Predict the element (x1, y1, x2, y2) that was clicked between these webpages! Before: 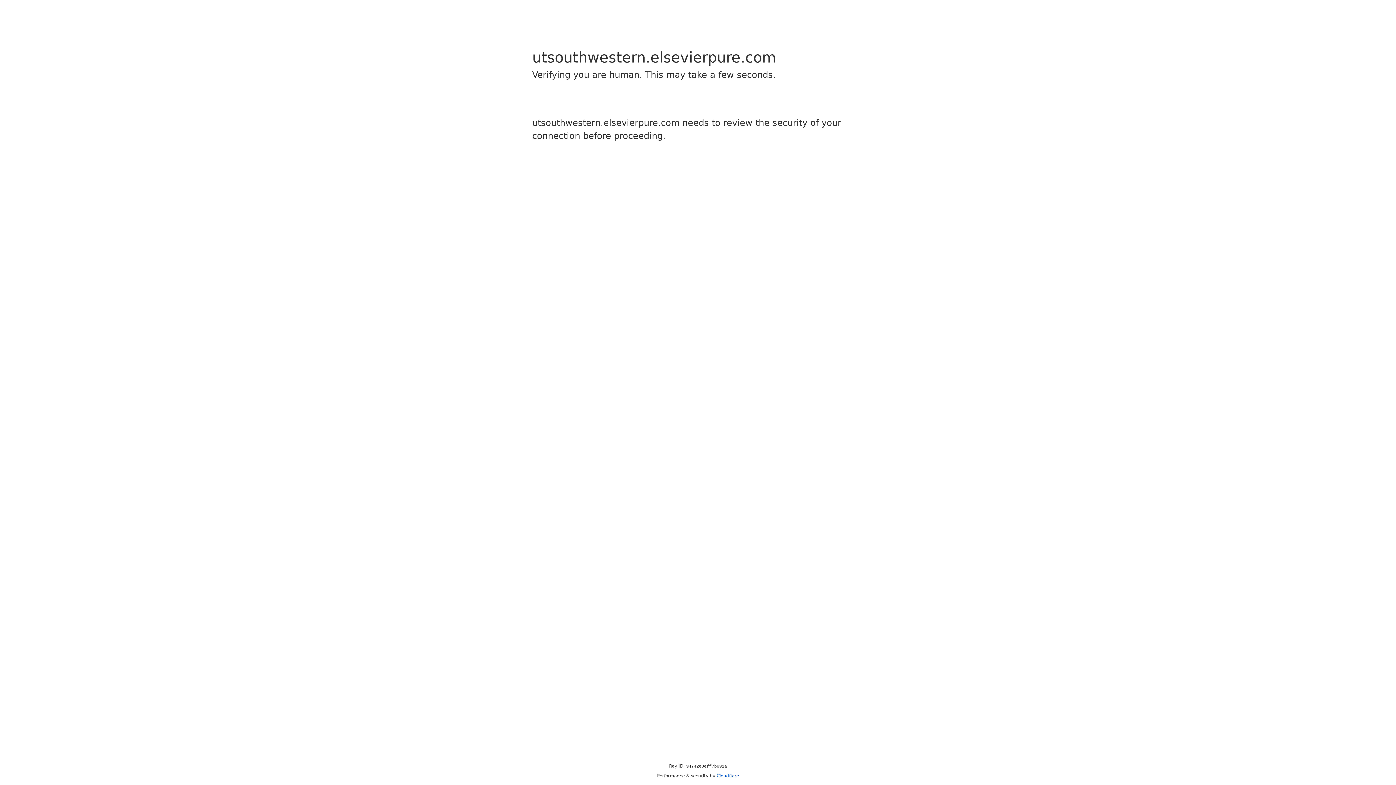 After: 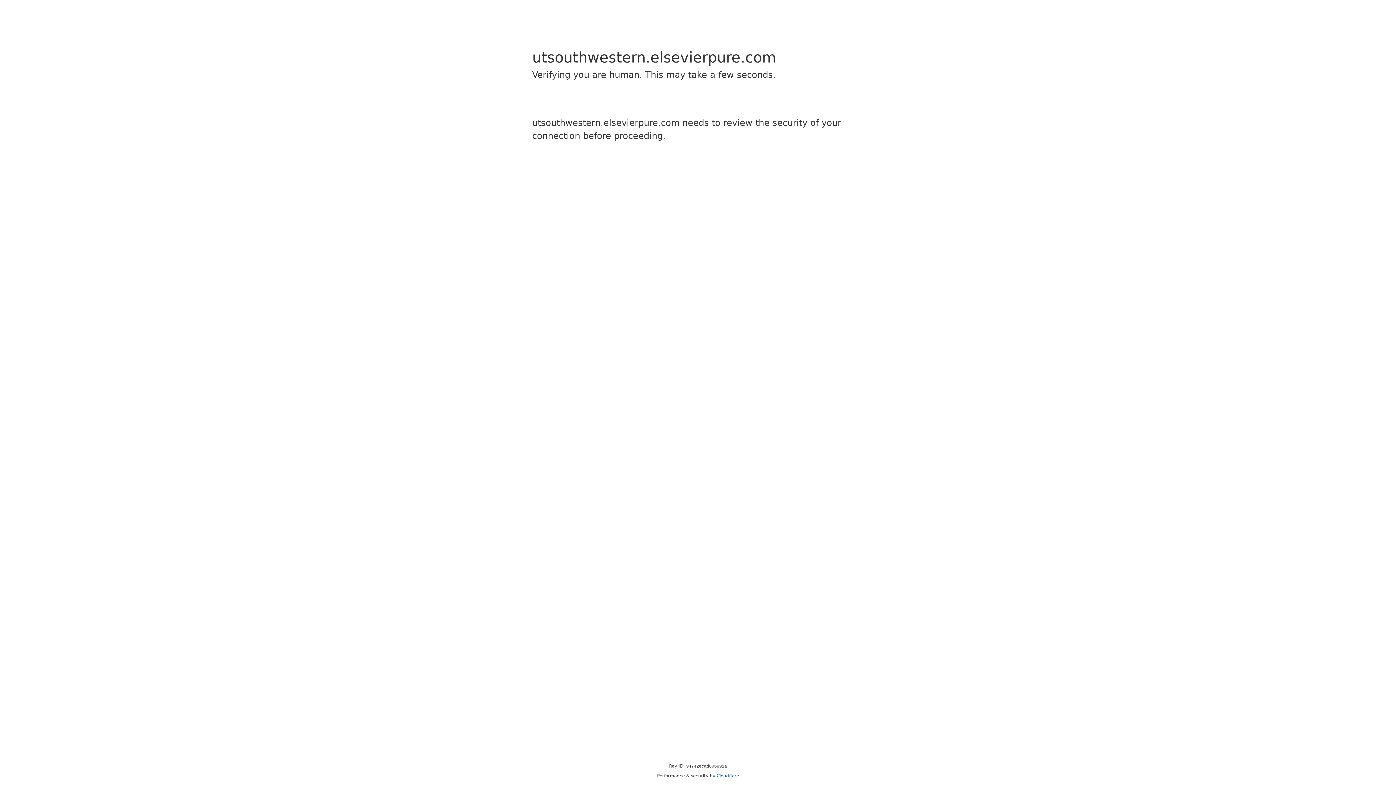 Action: bbox: (716, 773, 739, 778) label: Cloudflare